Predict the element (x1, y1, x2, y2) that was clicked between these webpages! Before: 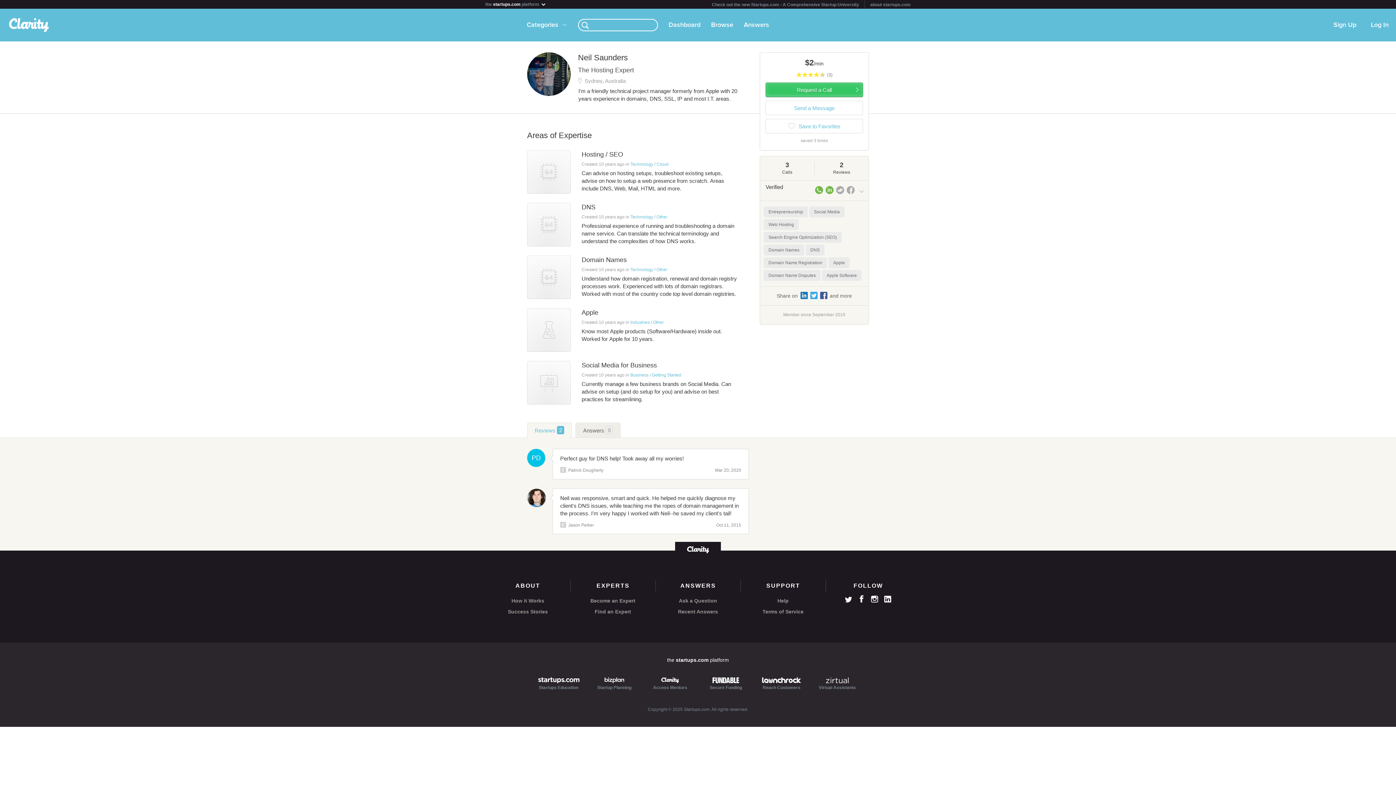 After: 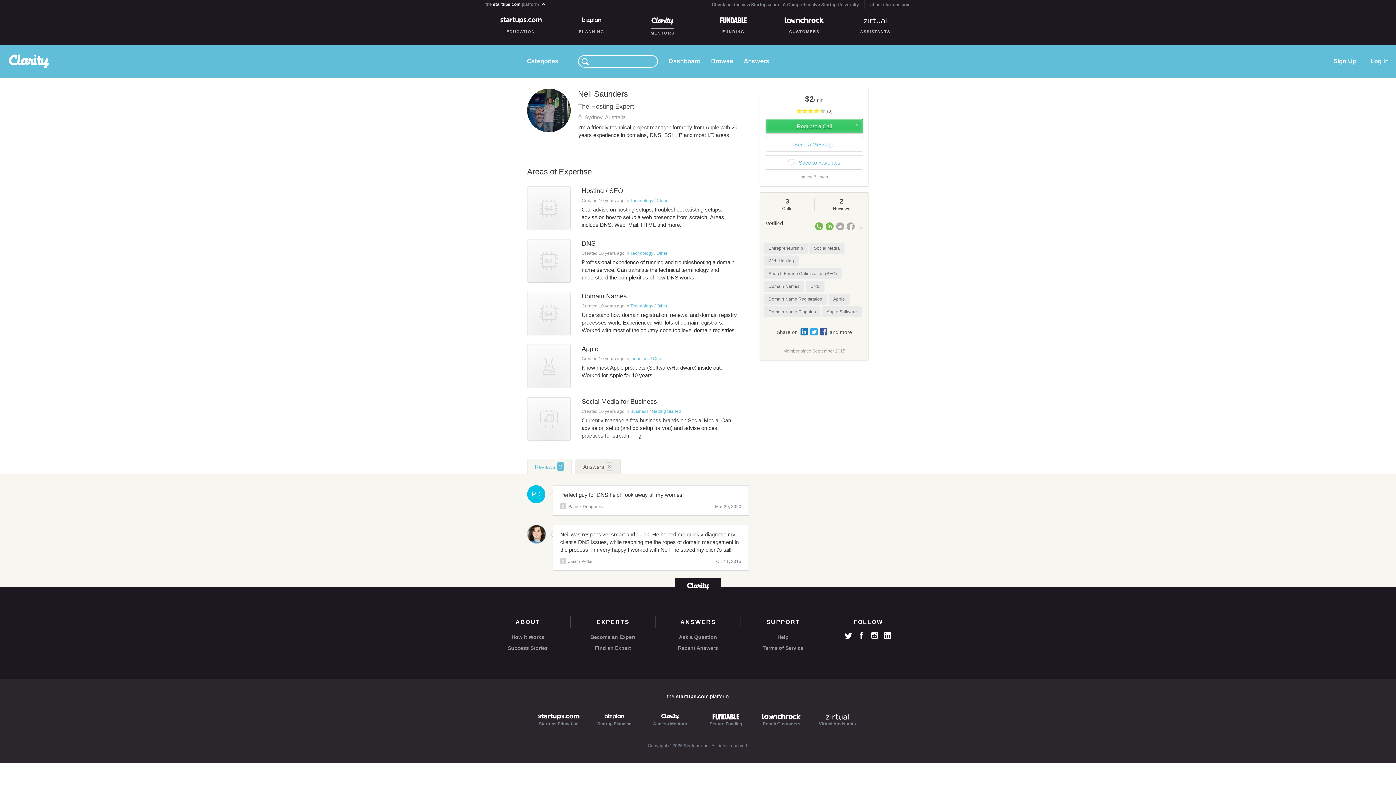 Action: label: the startups.com platform  bbox: (485, 0, 550, 6)